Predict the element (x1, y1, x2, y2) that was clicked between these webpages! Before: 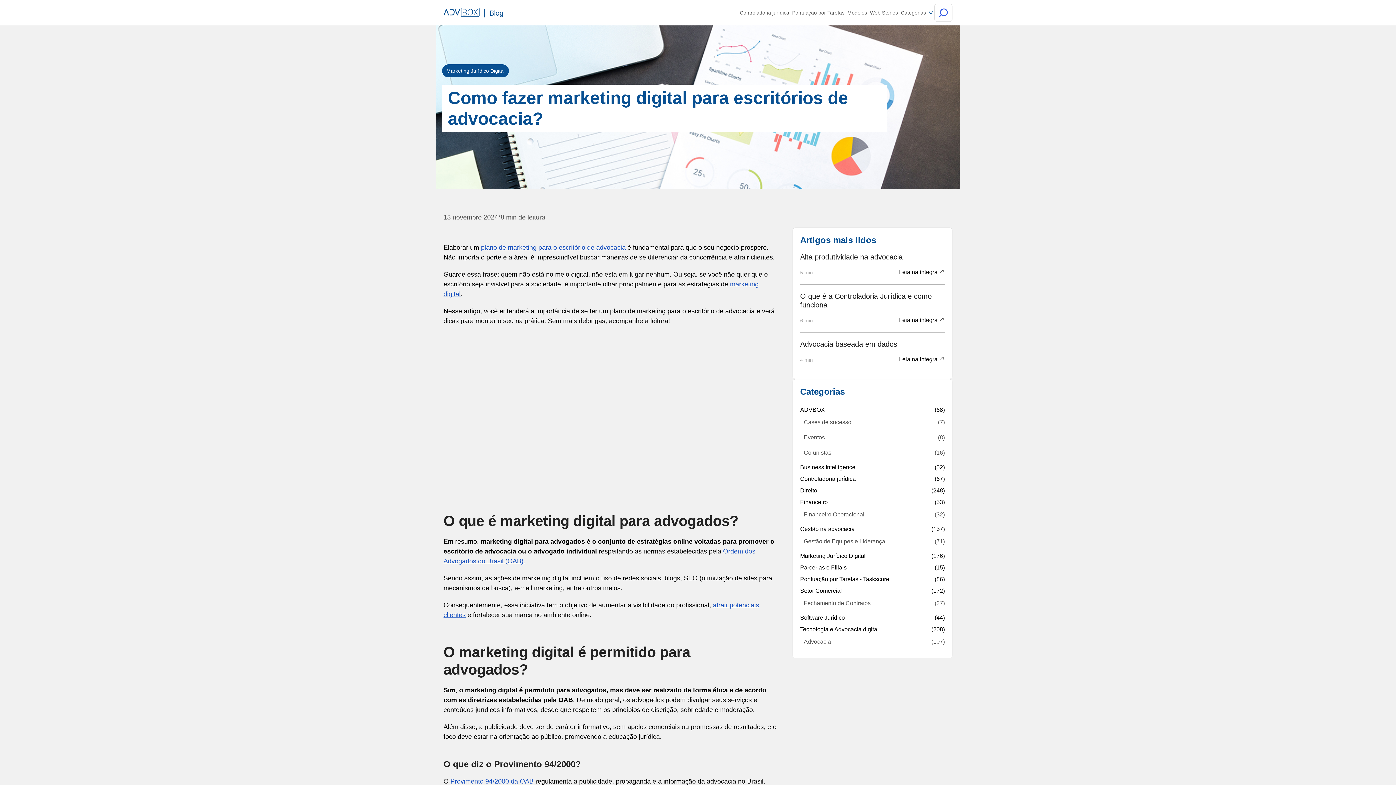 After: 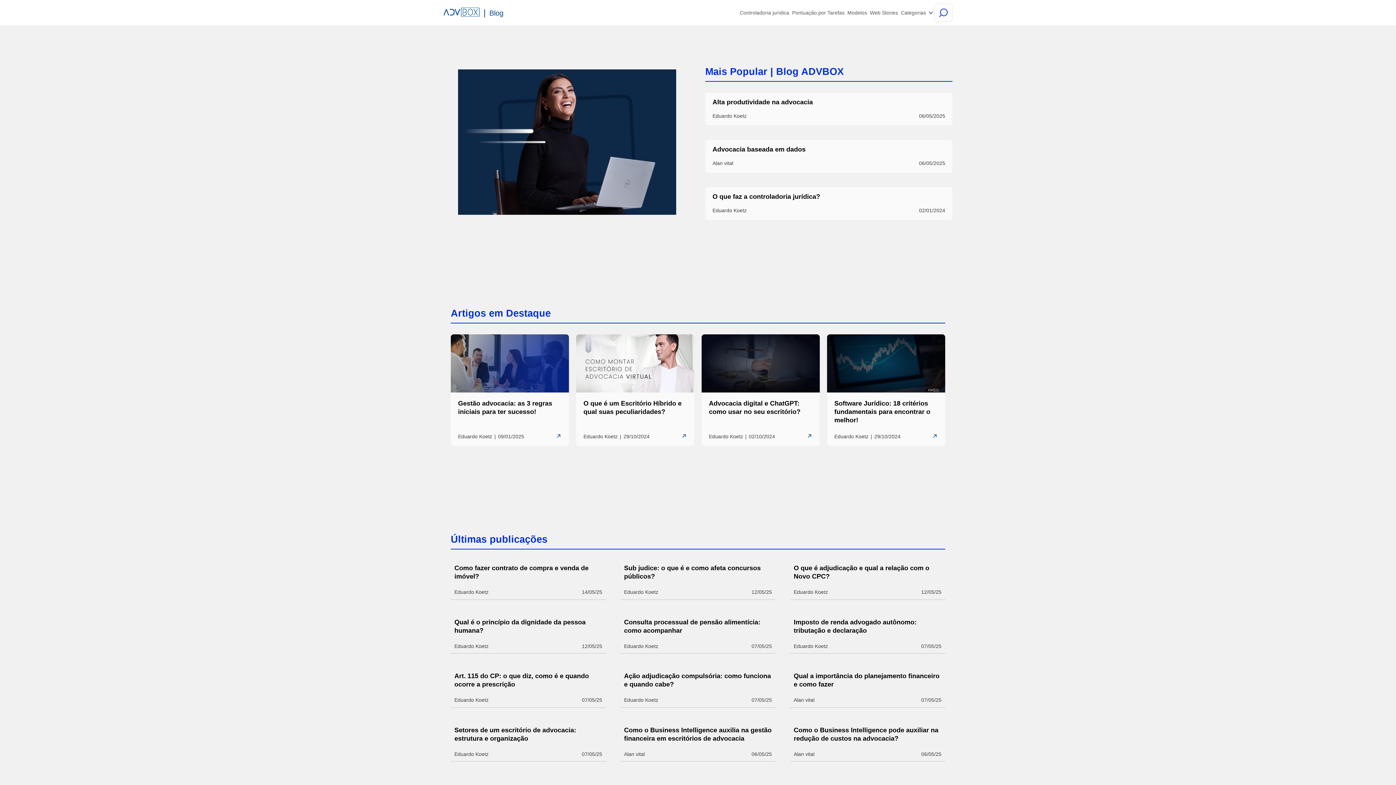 Action: label: Blog bbox: (480, 7, 503, 18)